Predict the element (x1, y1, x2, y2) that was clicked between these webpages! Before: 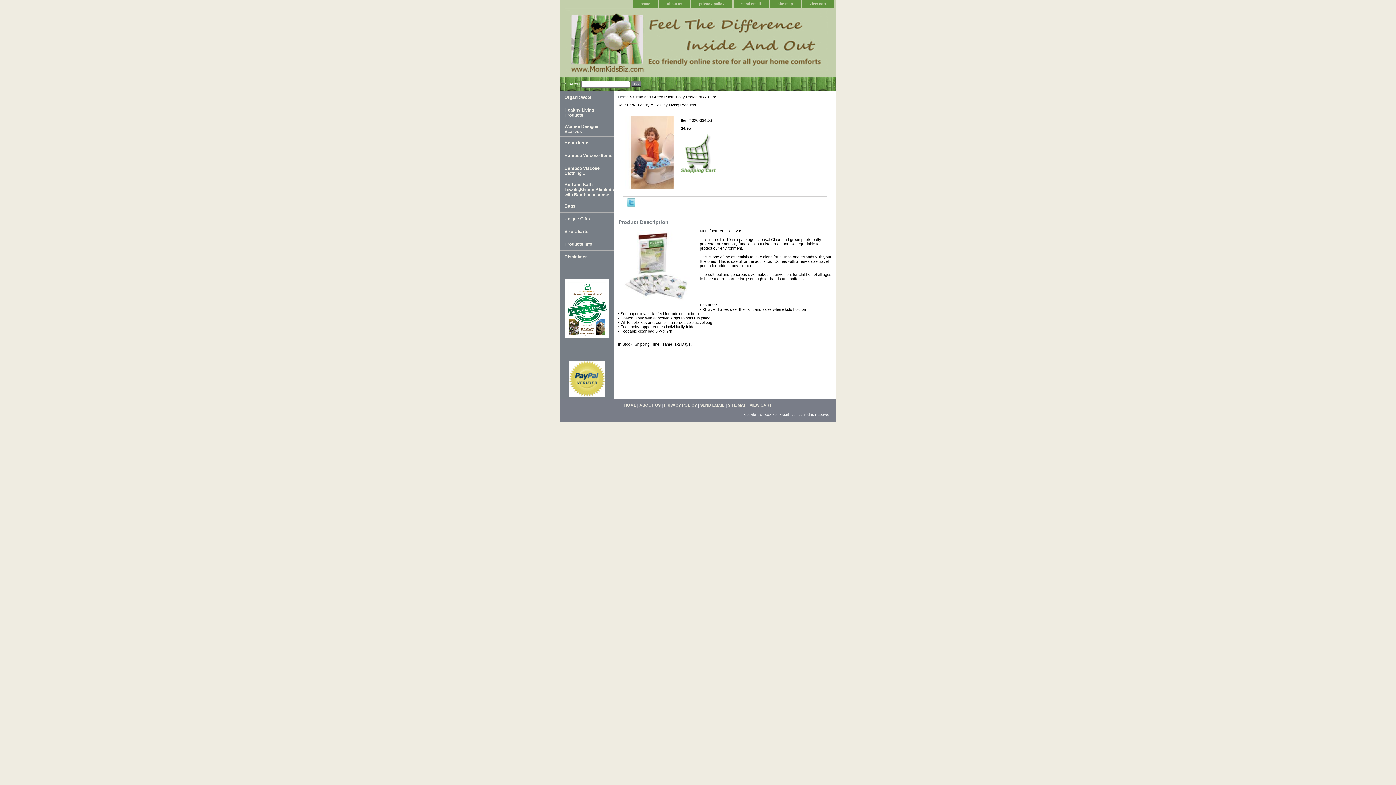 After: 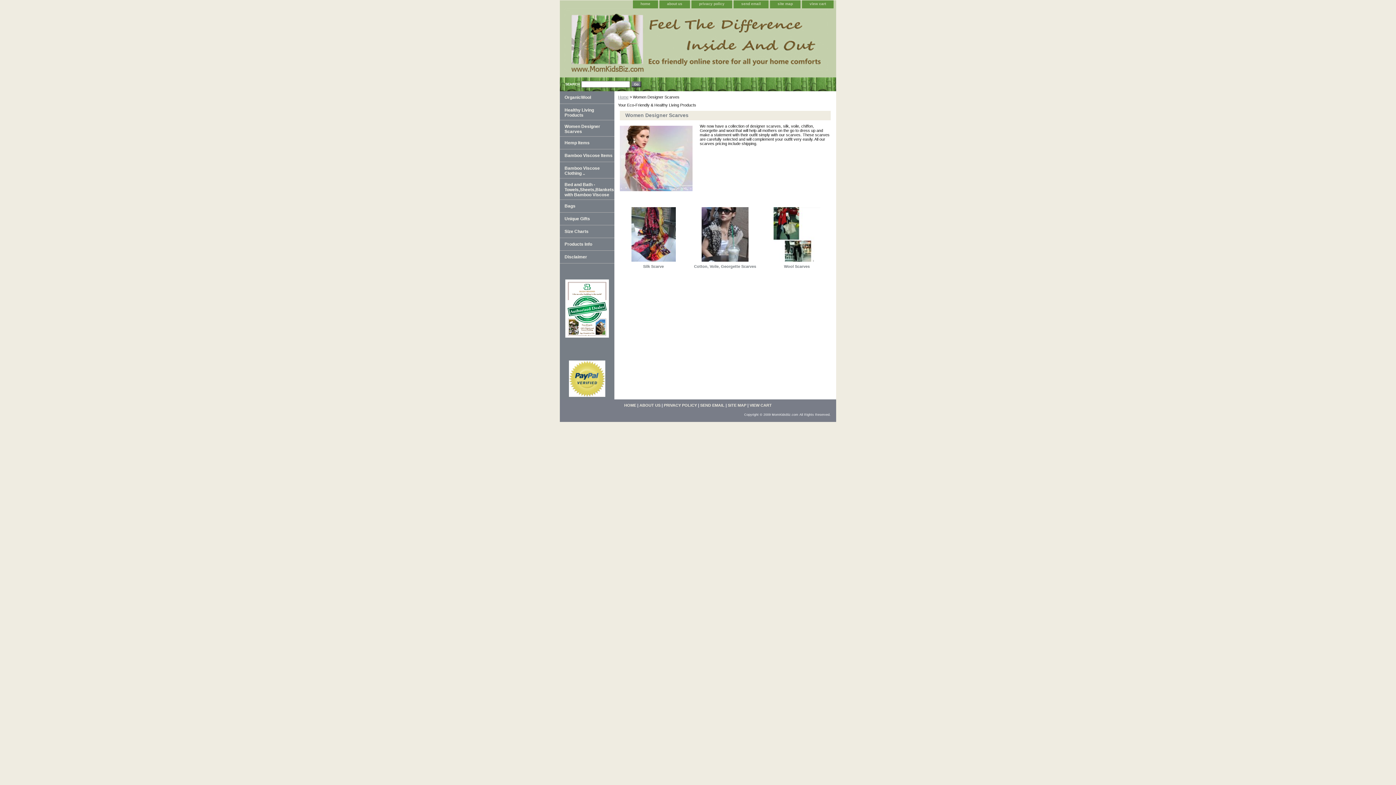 Action: bbox: (560, 120, 614, 136) label: Women Designer Scarves